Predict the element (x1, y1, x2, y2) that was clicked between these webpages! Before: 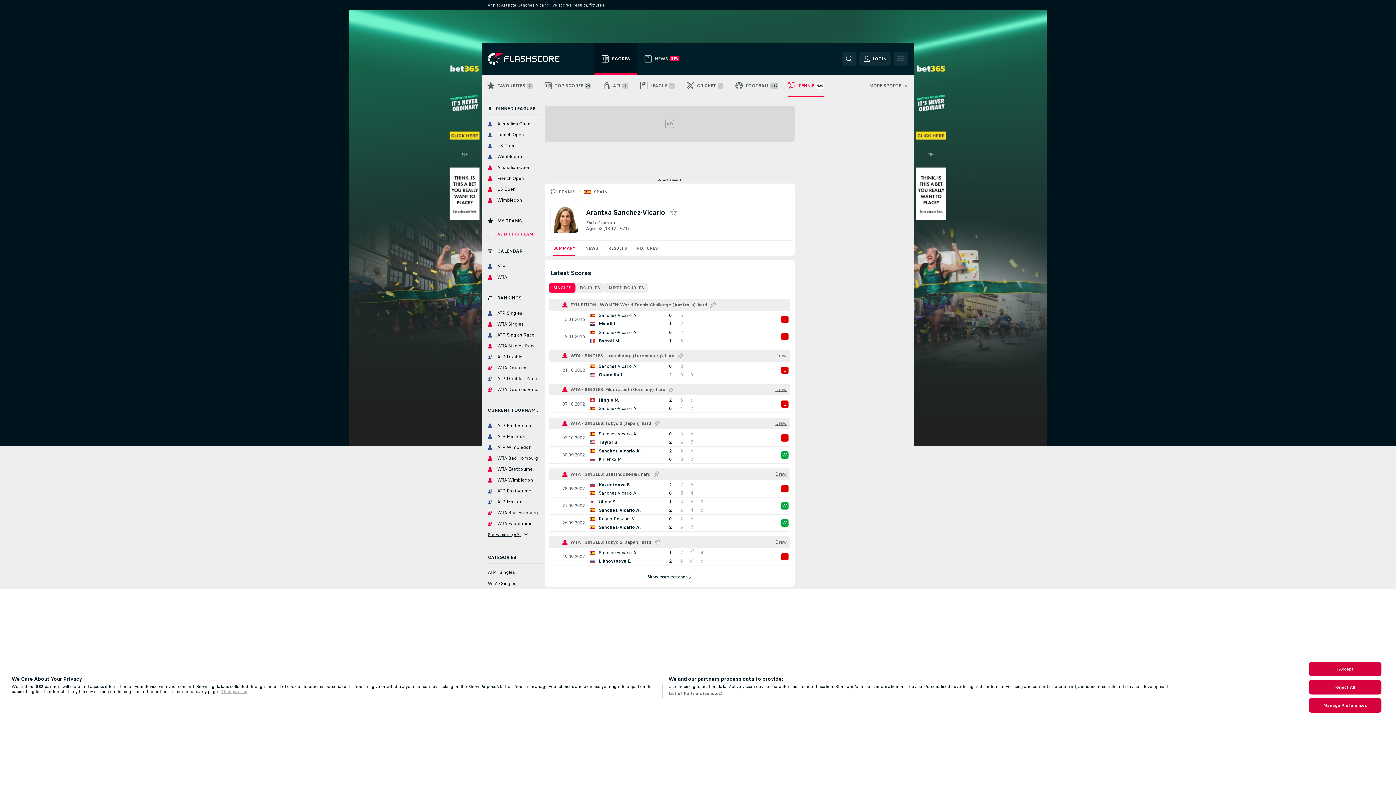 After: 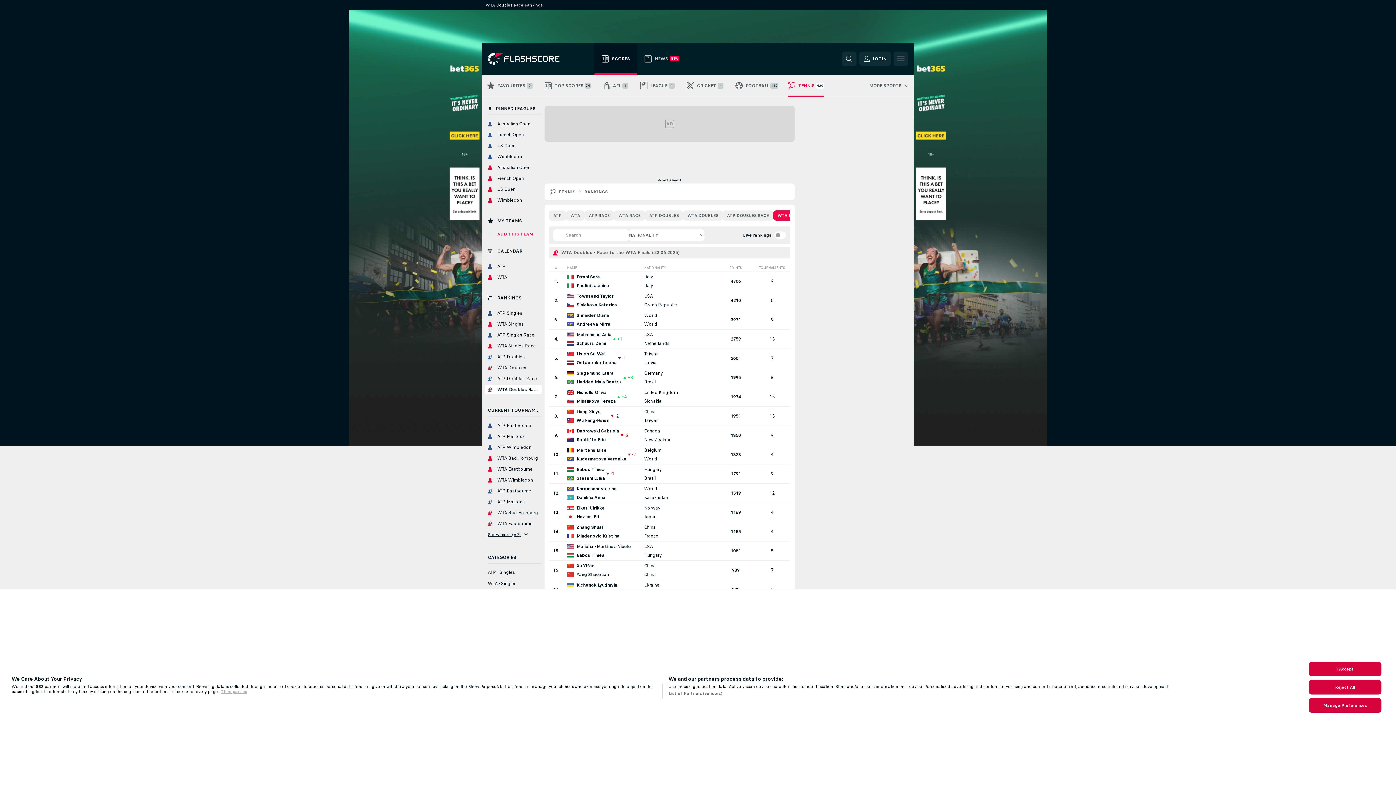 Action: bbox: (485, 385, 541, 394) label: WTA Doubles Race